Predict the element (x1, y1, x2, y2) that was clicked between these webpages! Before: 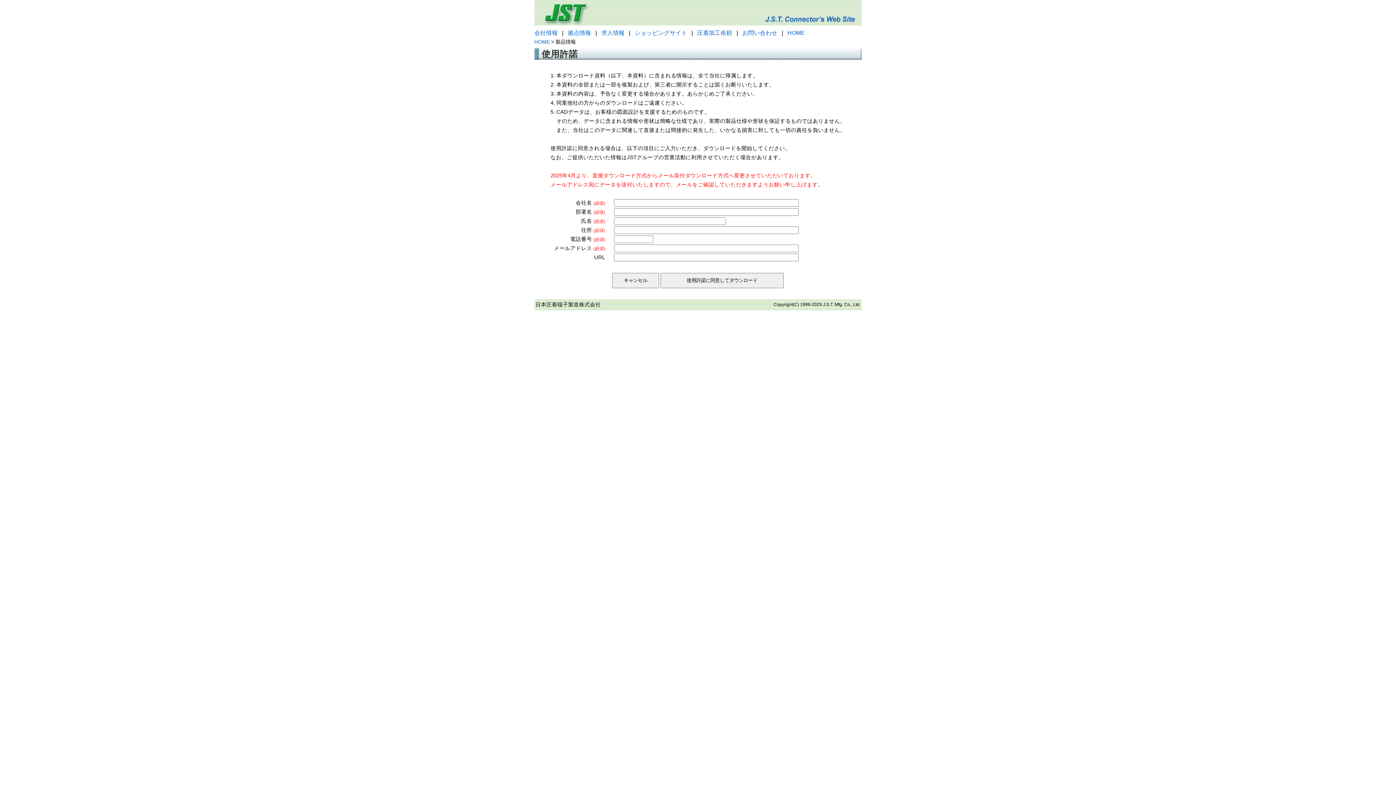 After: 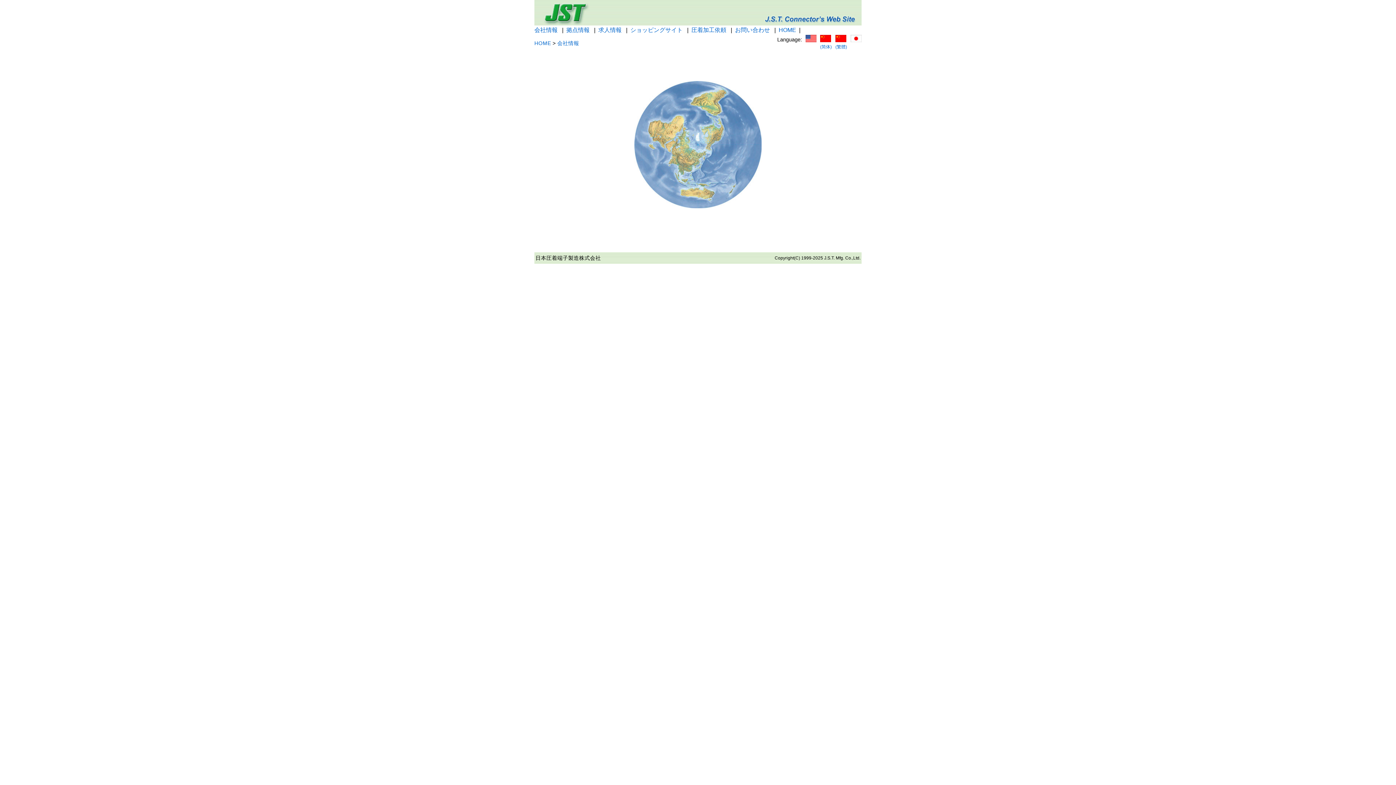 Action: label: 会社情報 bbox: (534, 29, 557, 36)